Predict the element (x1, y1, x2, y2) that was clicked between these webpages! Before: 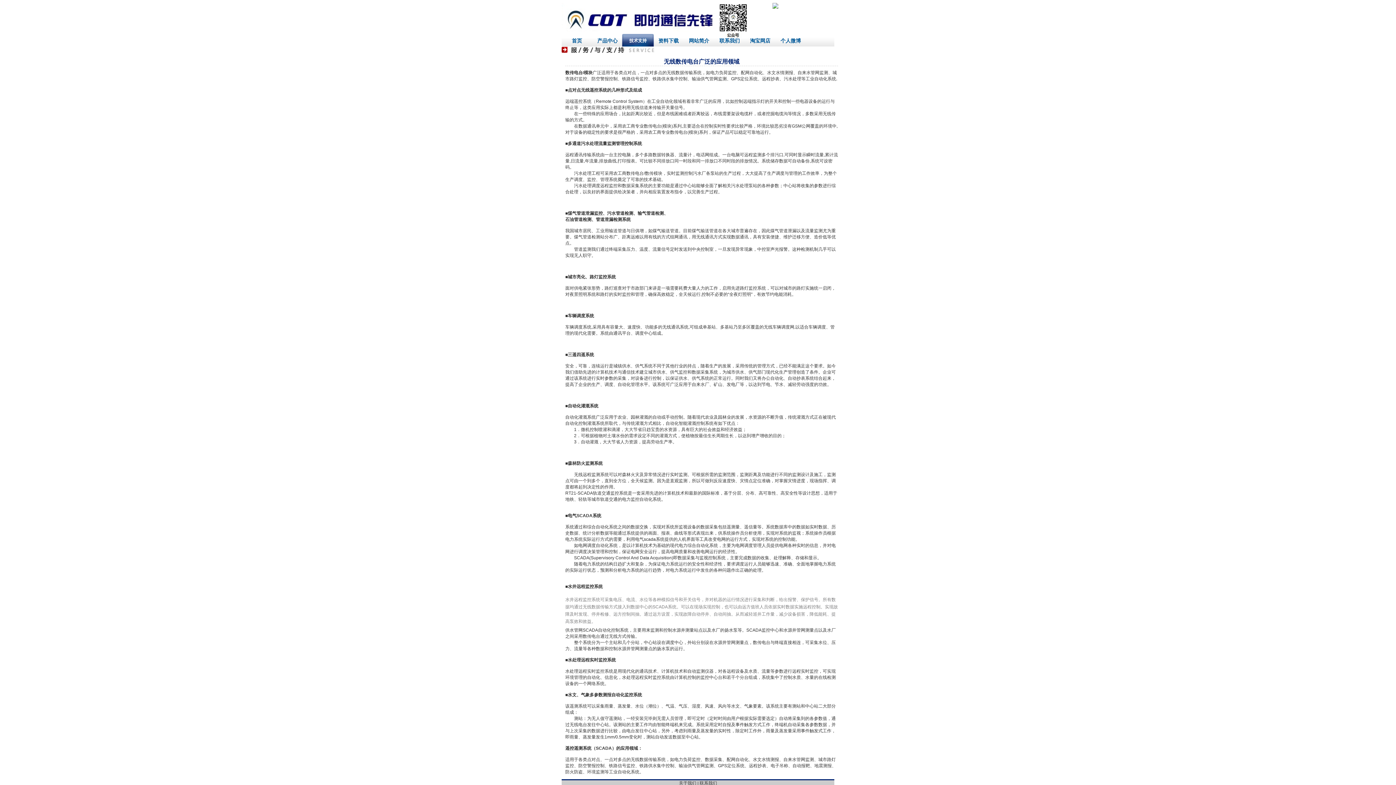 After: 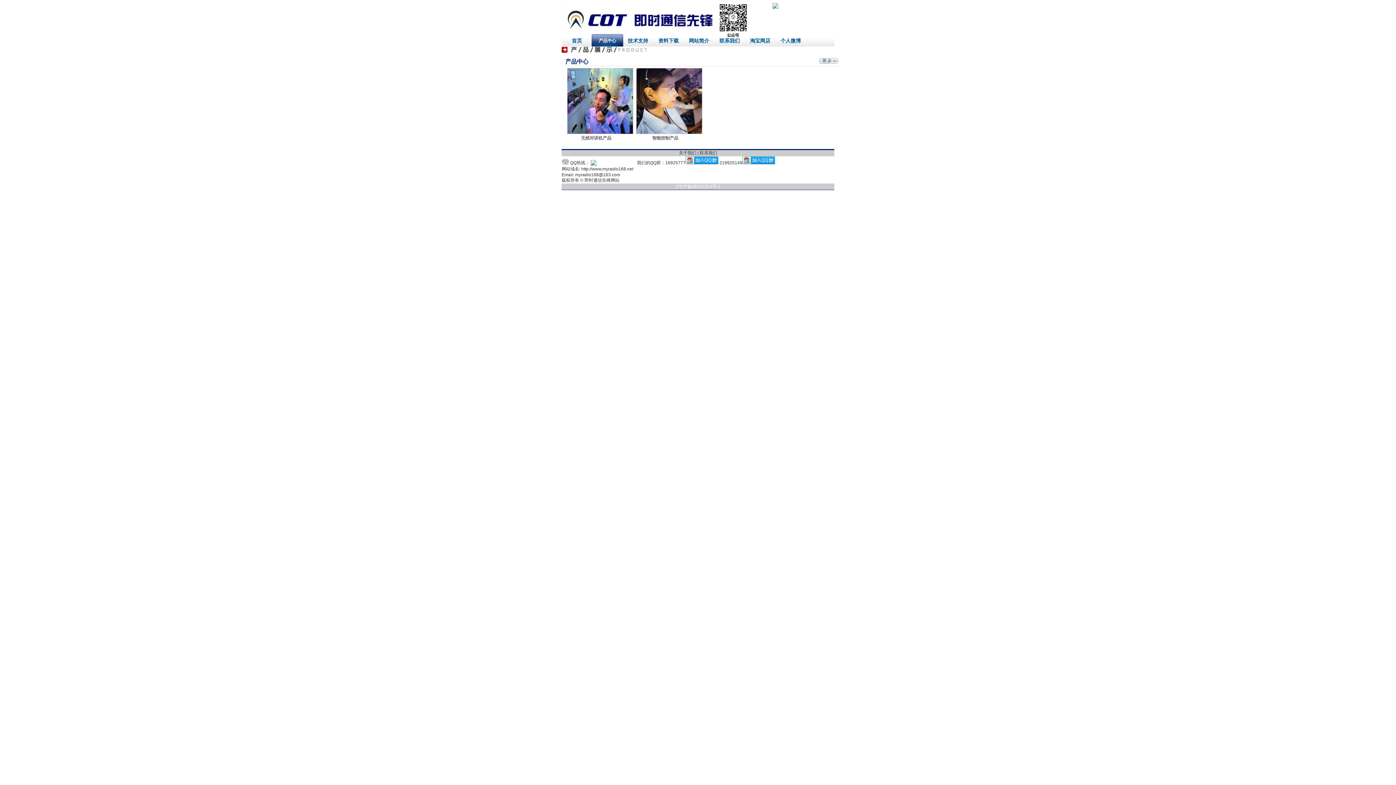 Action: label: 产品中心 bbox: (591, 34, 623, 46)